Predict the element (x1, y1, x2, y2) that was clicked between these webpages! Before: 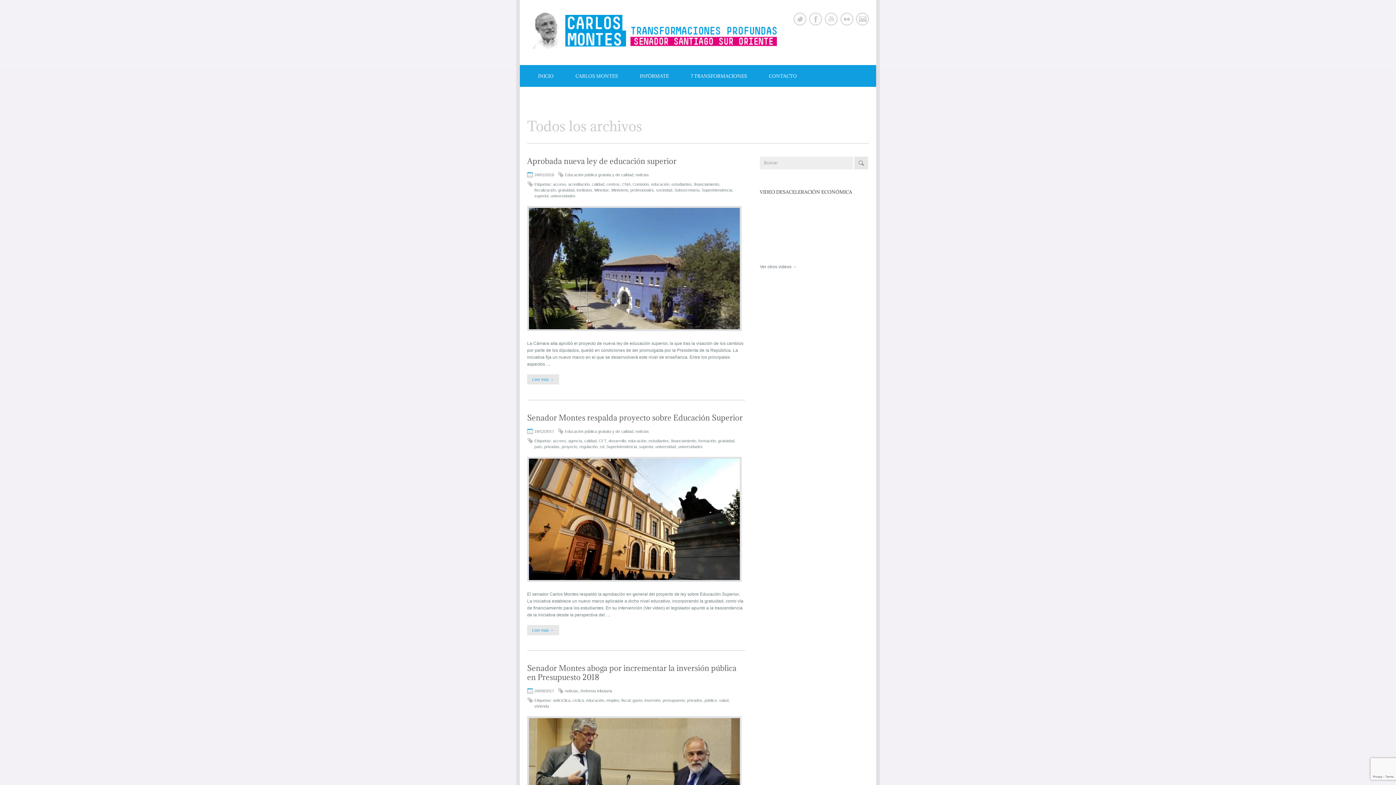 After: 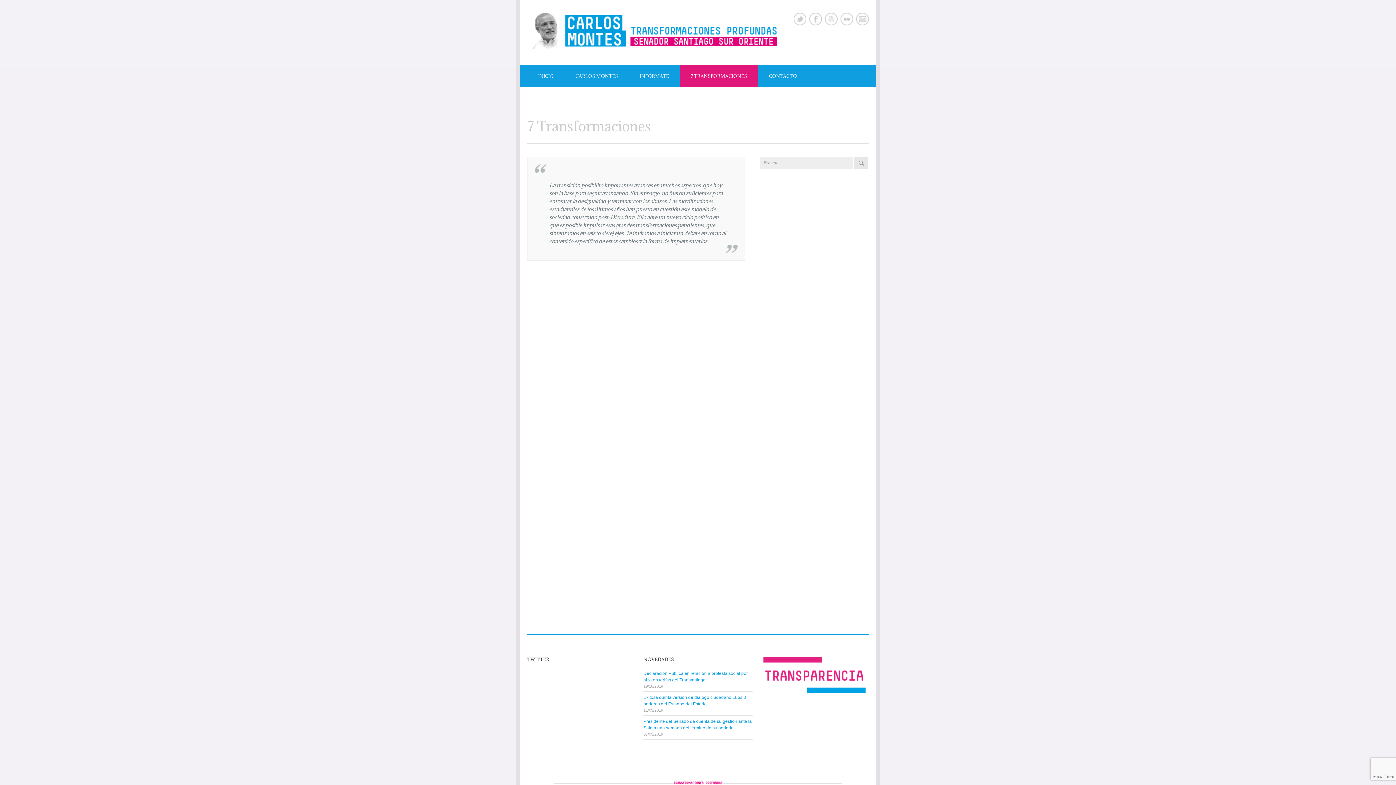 Action: label: 7 TRANSFORMACIONES bbox: (680, 65, 758, 86)